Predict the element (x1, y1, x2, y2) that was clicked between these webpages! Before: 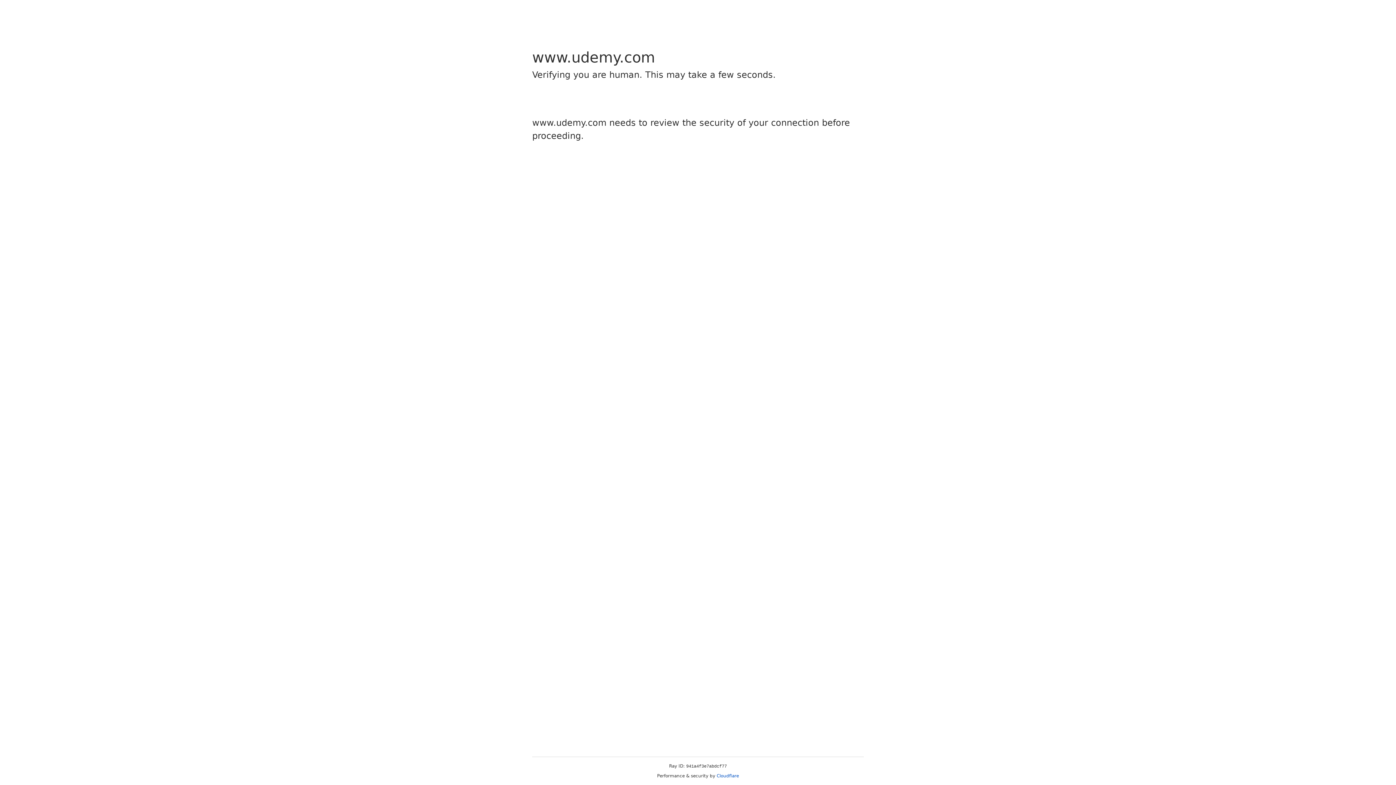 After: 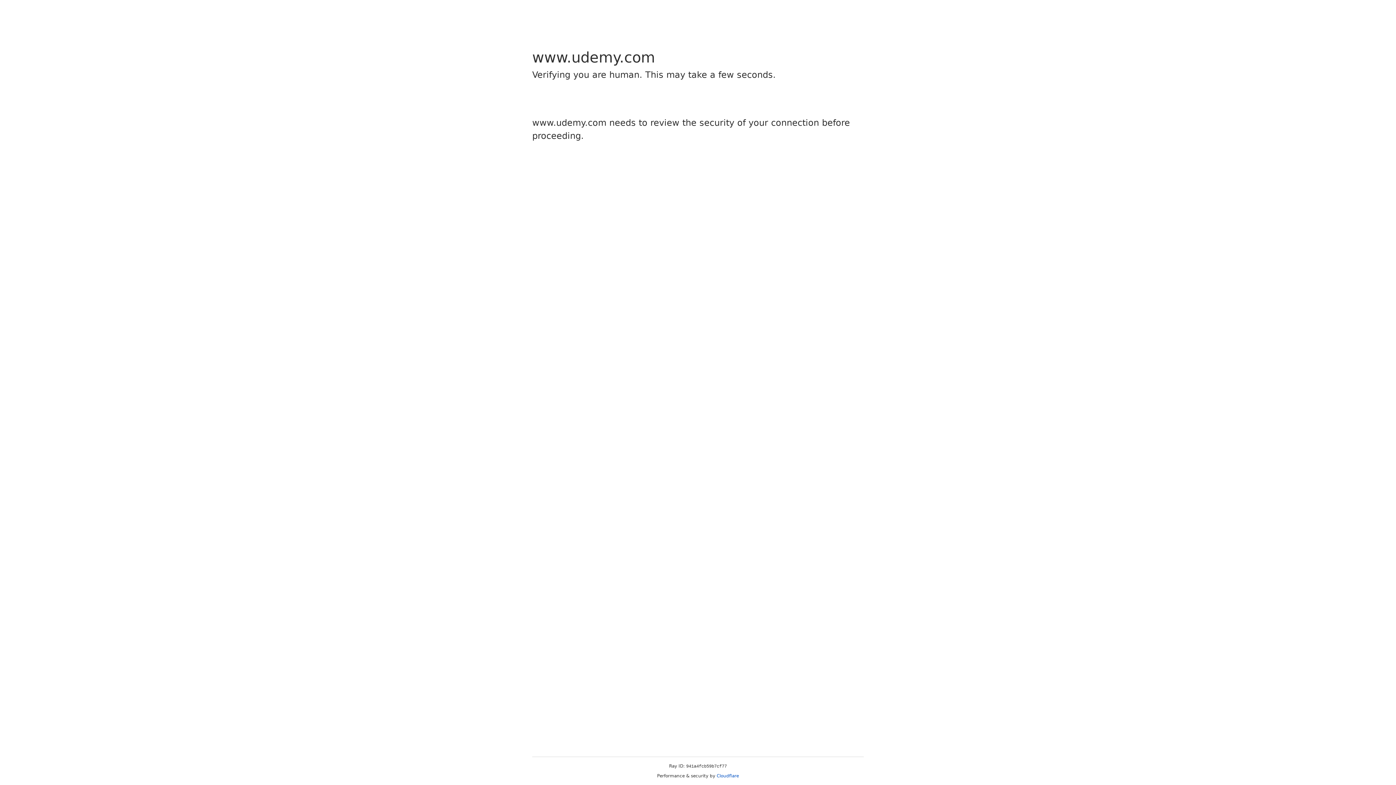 Action: label: Cloudflare bbox: (716, 773, 739, 778)